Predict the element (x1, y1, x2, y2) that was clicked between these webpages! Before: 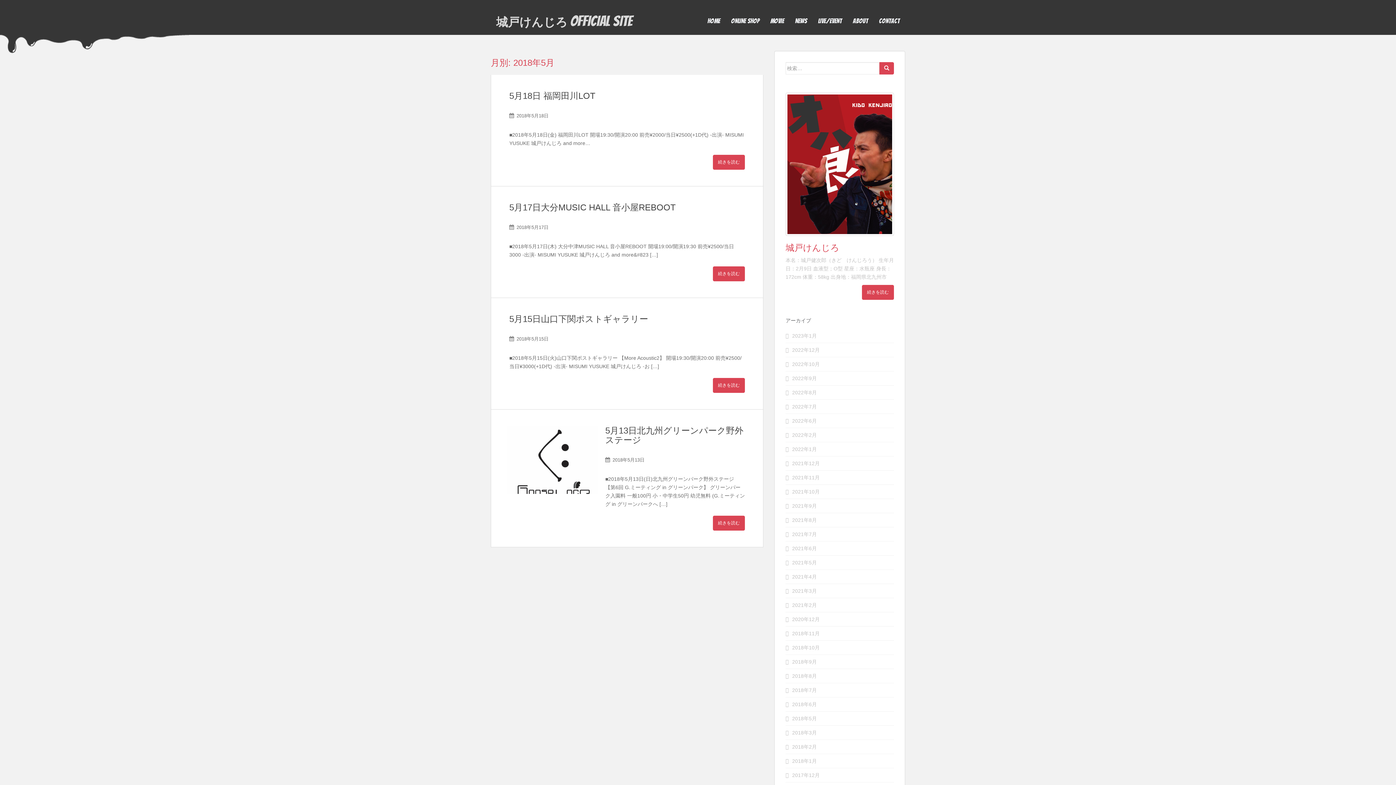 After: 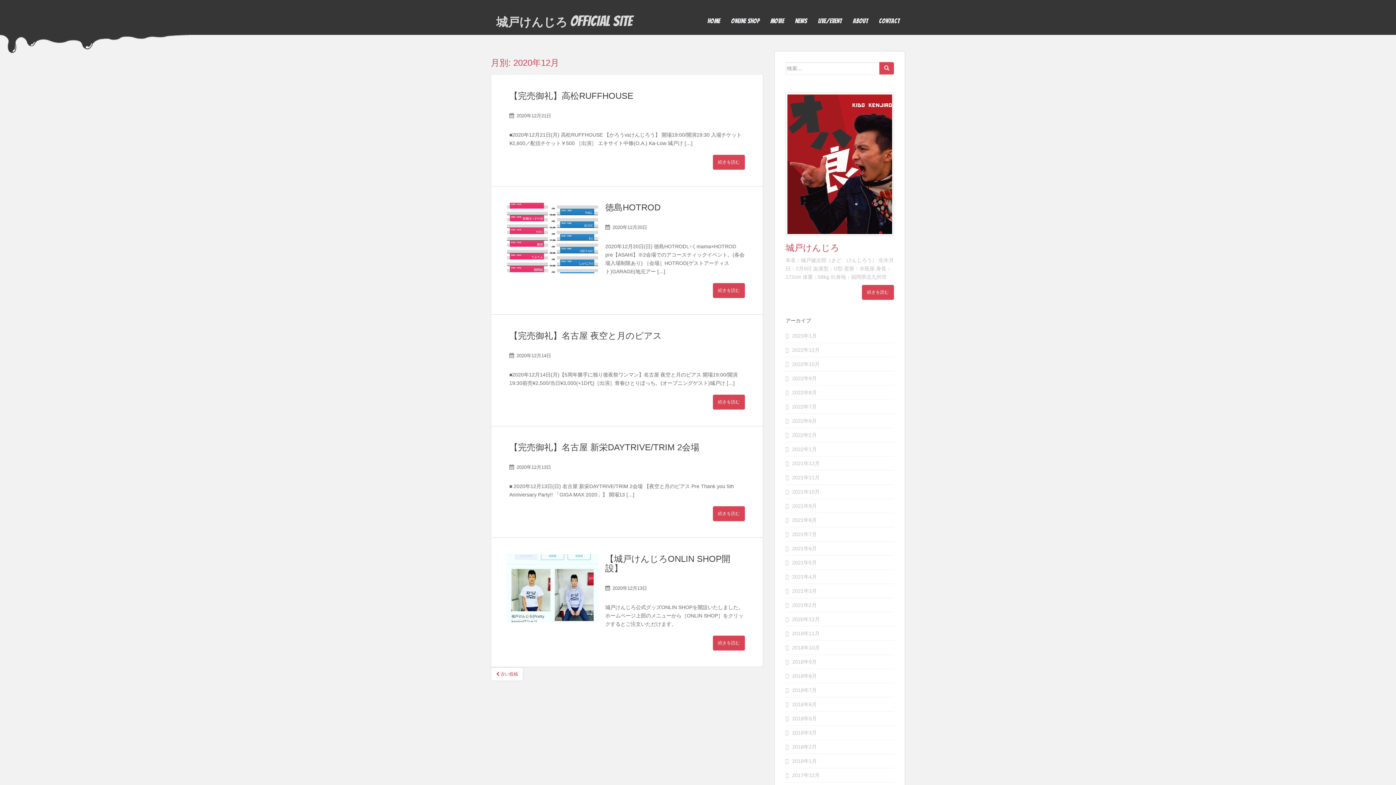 Action: bbox: (792, 616, 820, 622) label: 2020年12月